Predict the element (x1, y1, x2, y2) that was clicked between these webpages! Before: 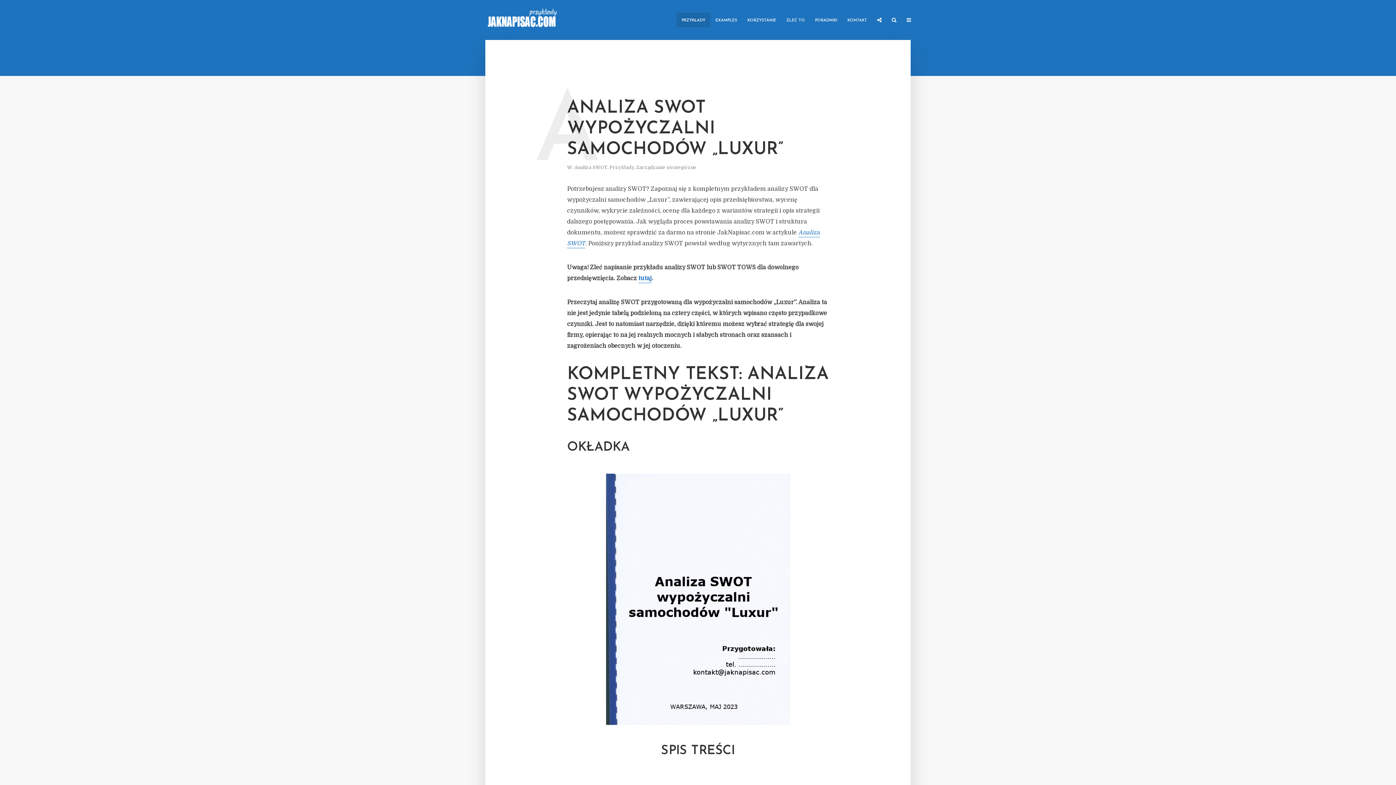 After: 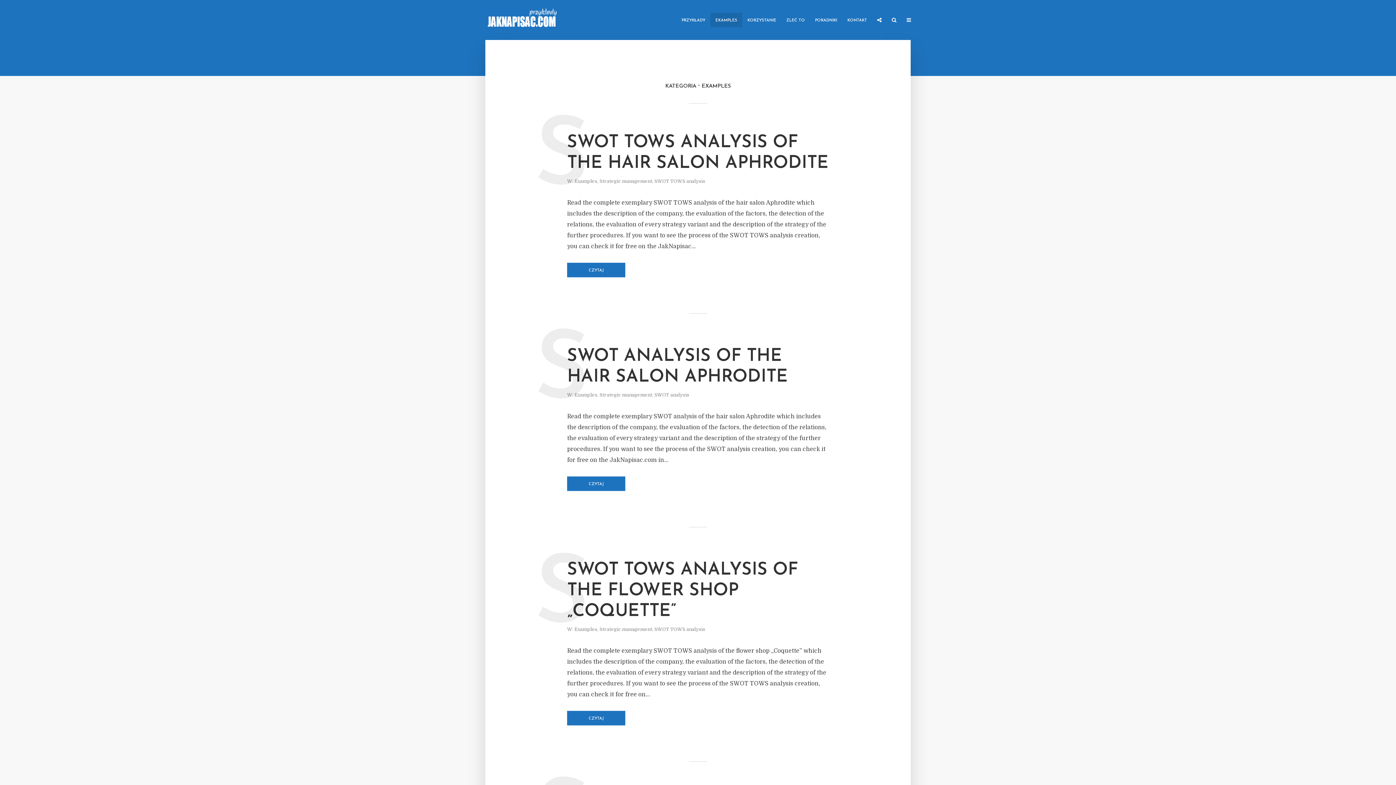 Action: label: EXAMPLES bbox: (710, 12, 742, 27)